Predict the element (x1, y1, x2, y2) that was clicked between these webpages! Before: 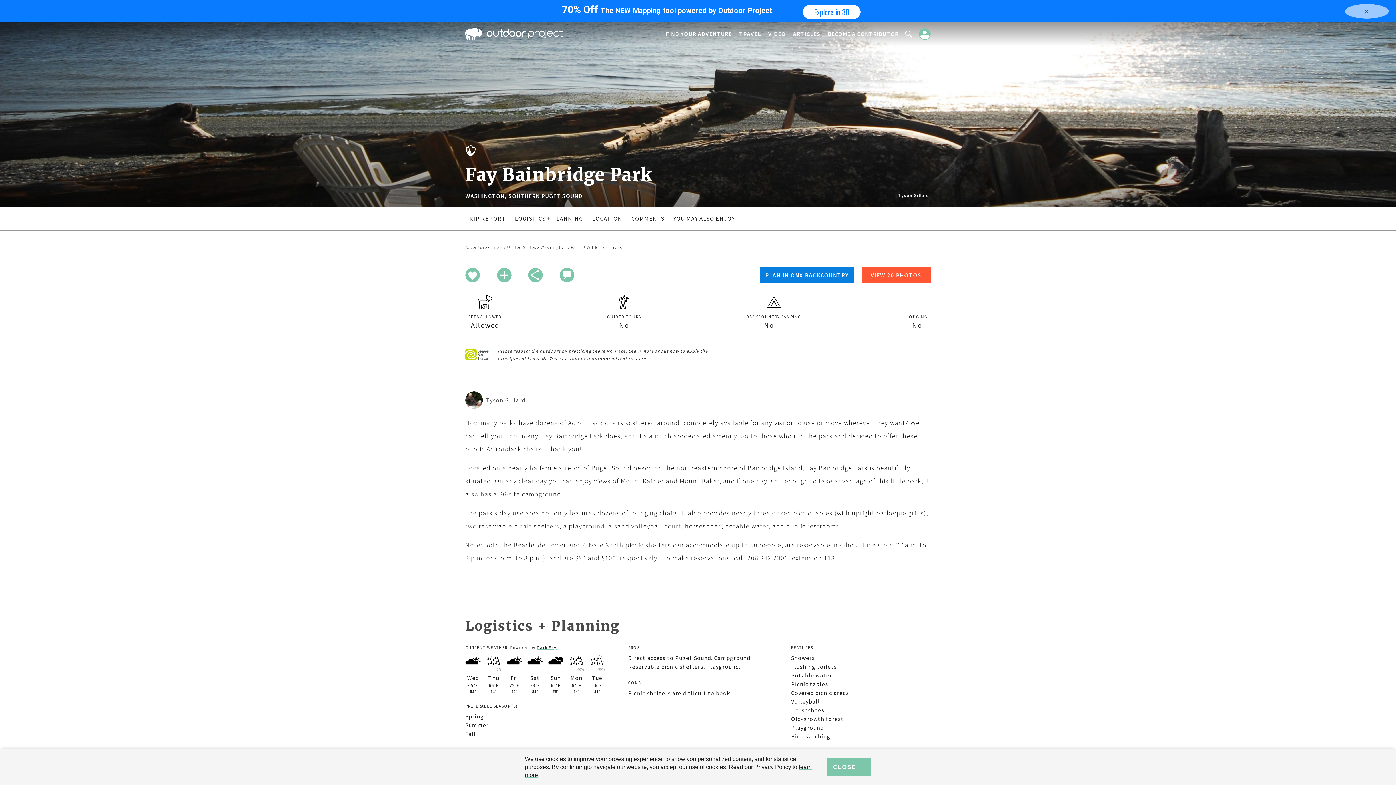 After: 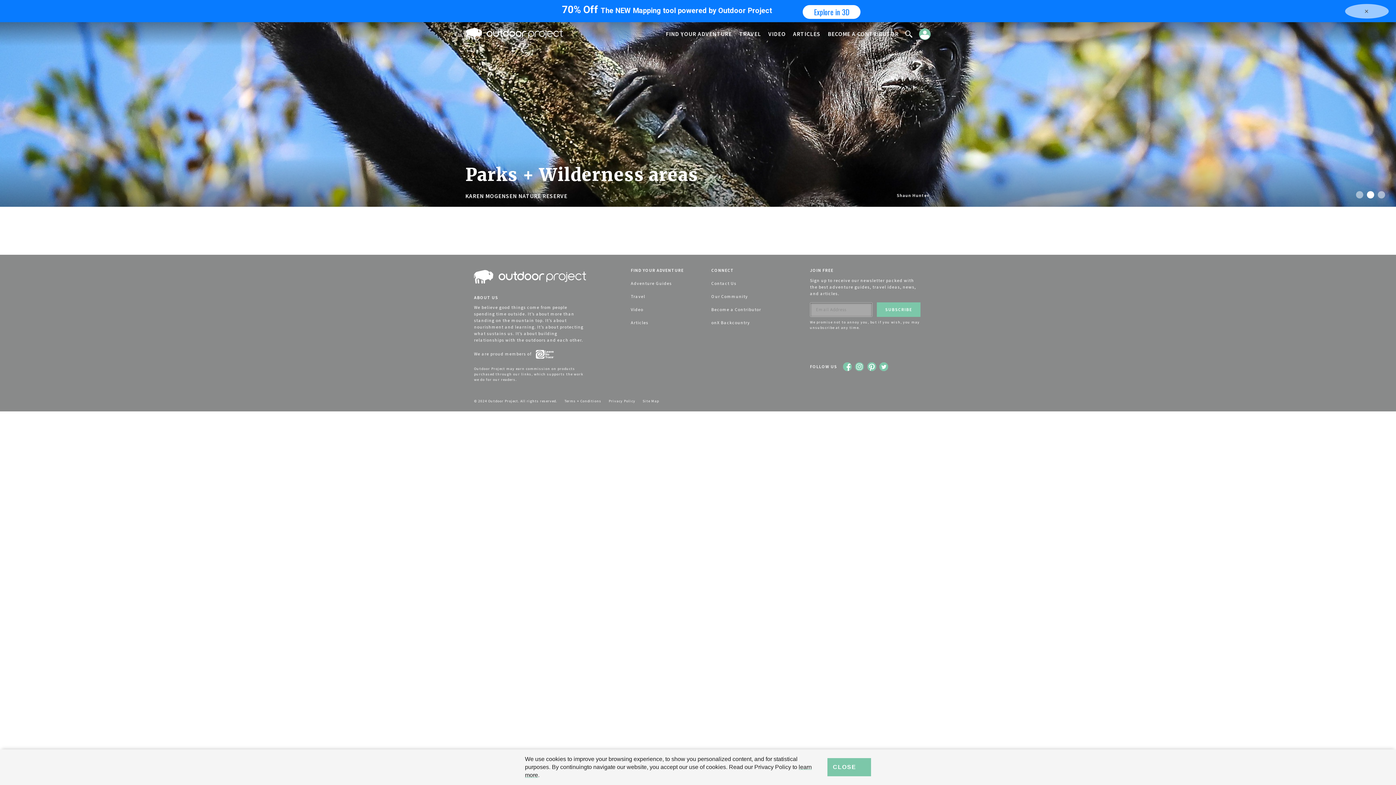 Action: bbox: (571, 244, 621, 250) label: Parks + Wilderness areas